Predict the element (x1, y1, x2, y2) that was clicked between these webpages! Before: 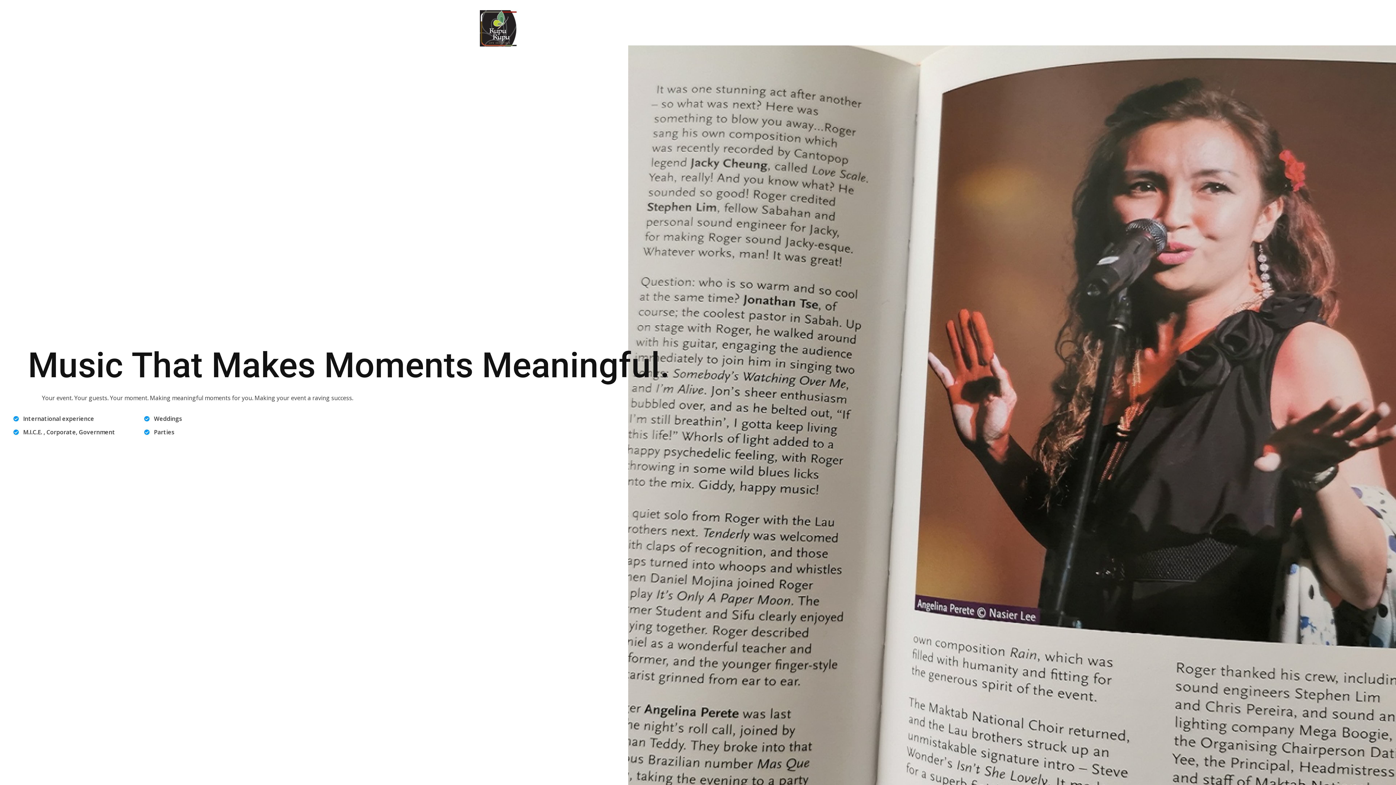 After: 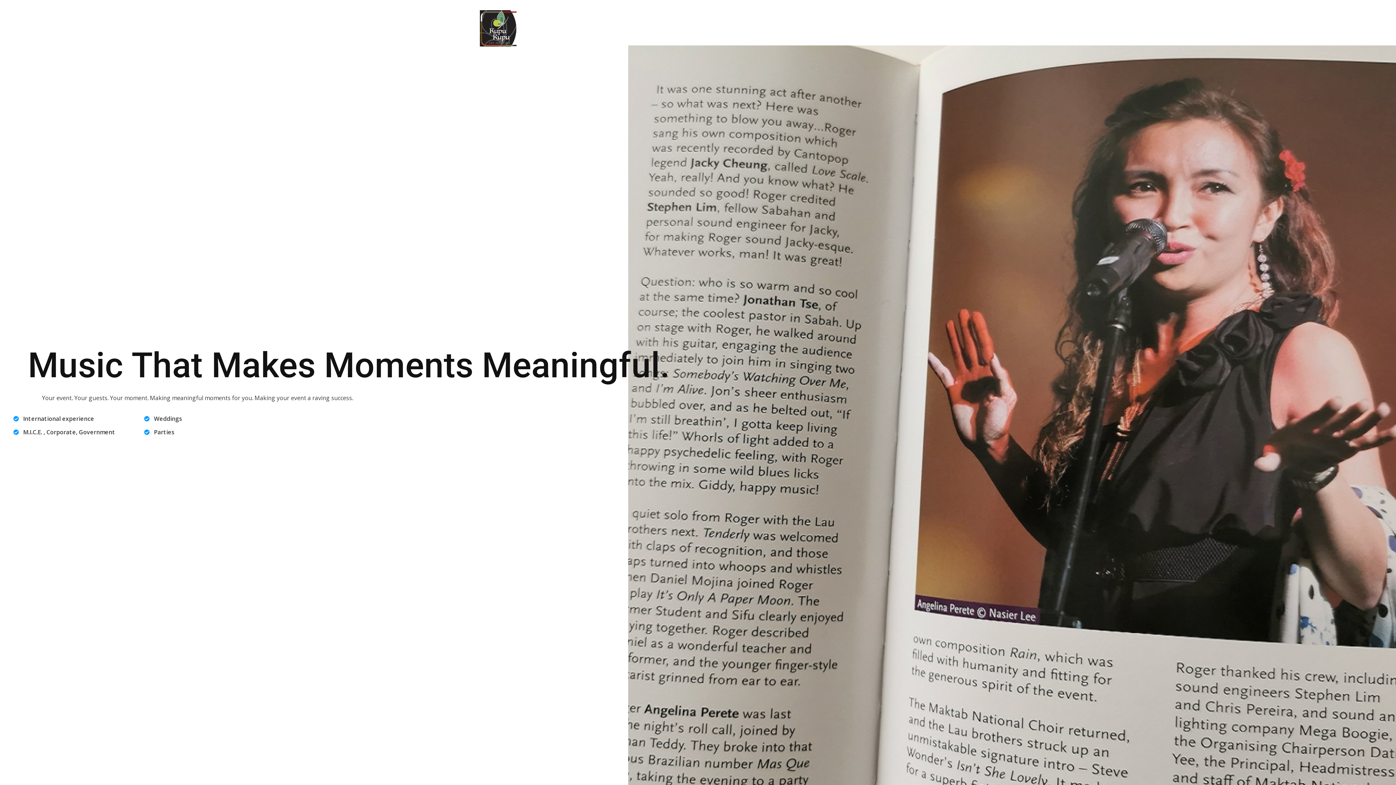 Action: bbox: (480, 23, 516, 31)